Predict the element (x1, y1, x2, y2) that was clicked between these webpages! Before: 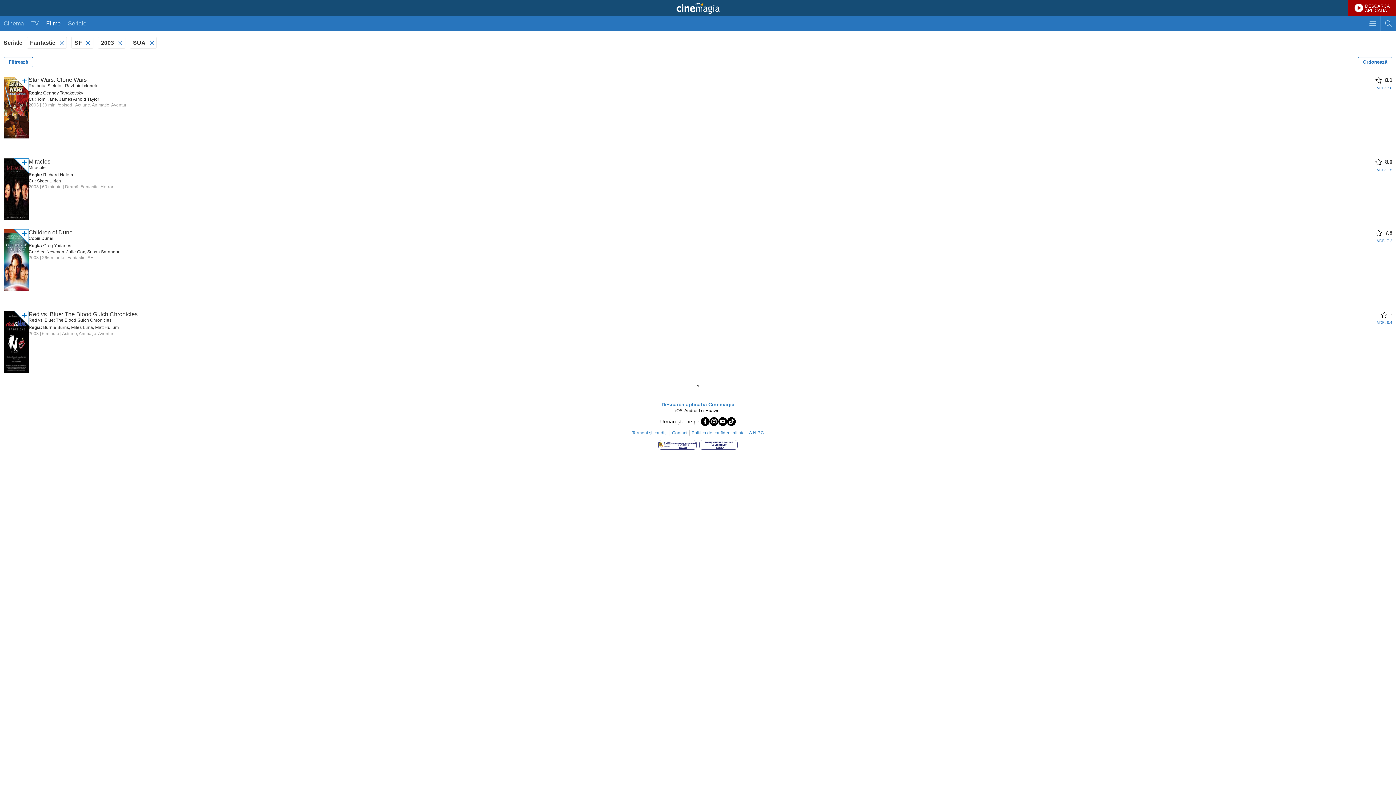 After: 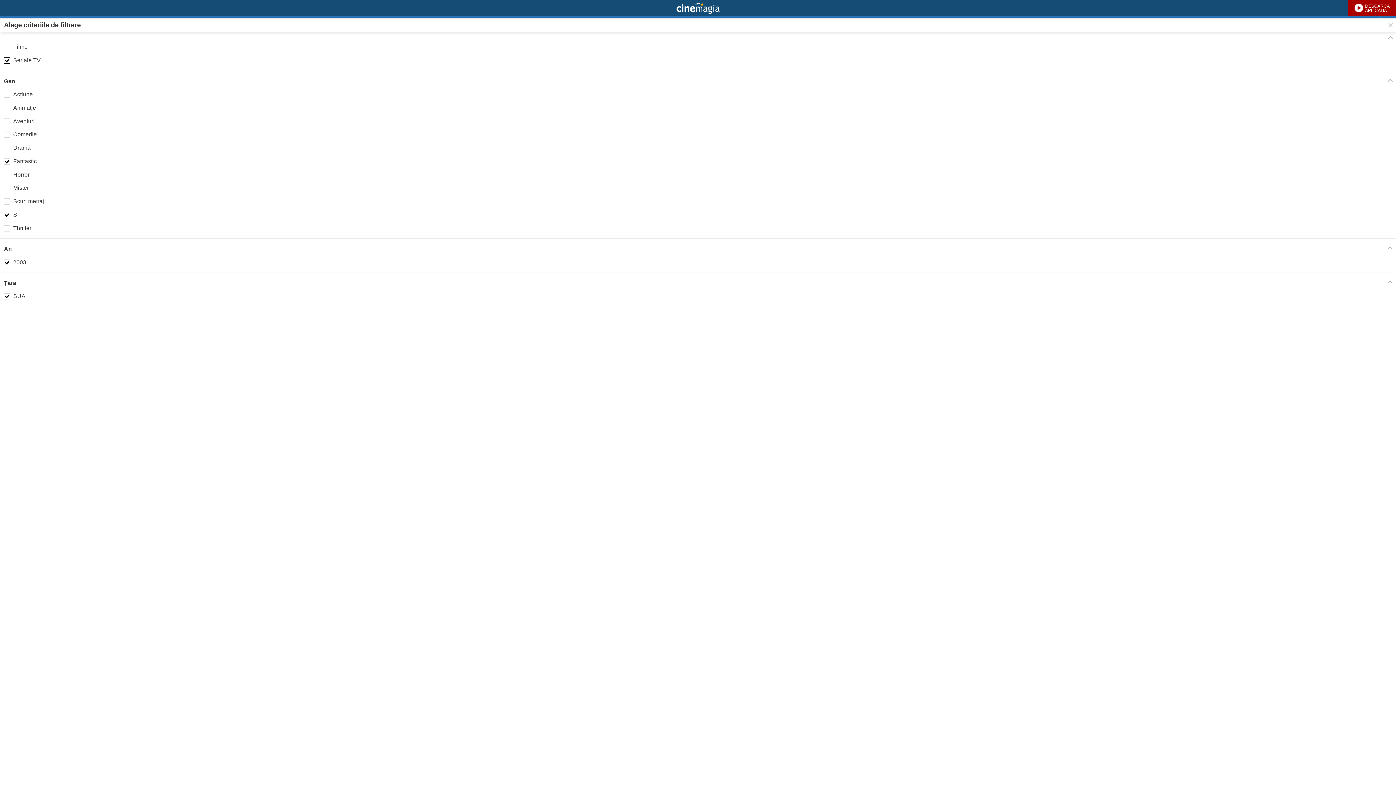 Action: label: Filtrează bbox: (3, 57, 33, 67)